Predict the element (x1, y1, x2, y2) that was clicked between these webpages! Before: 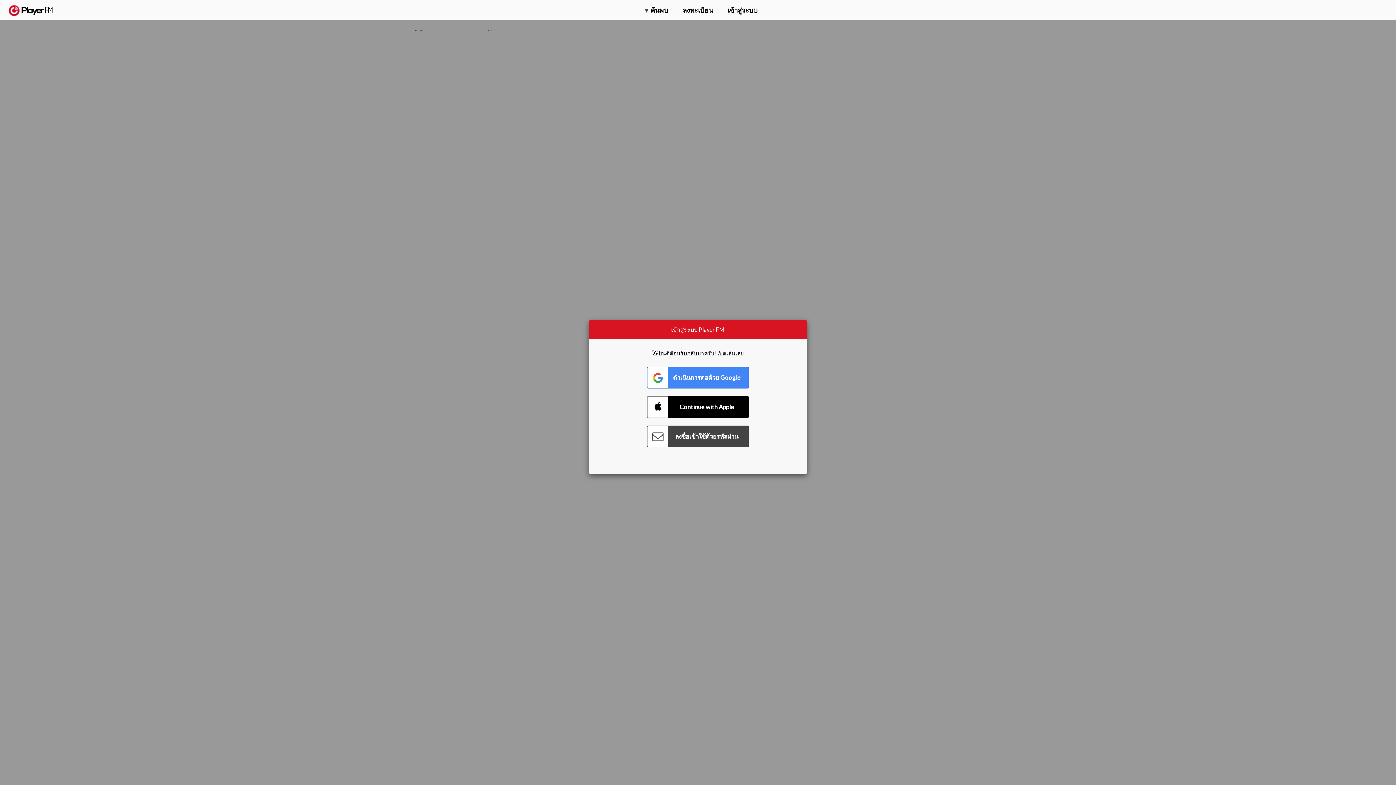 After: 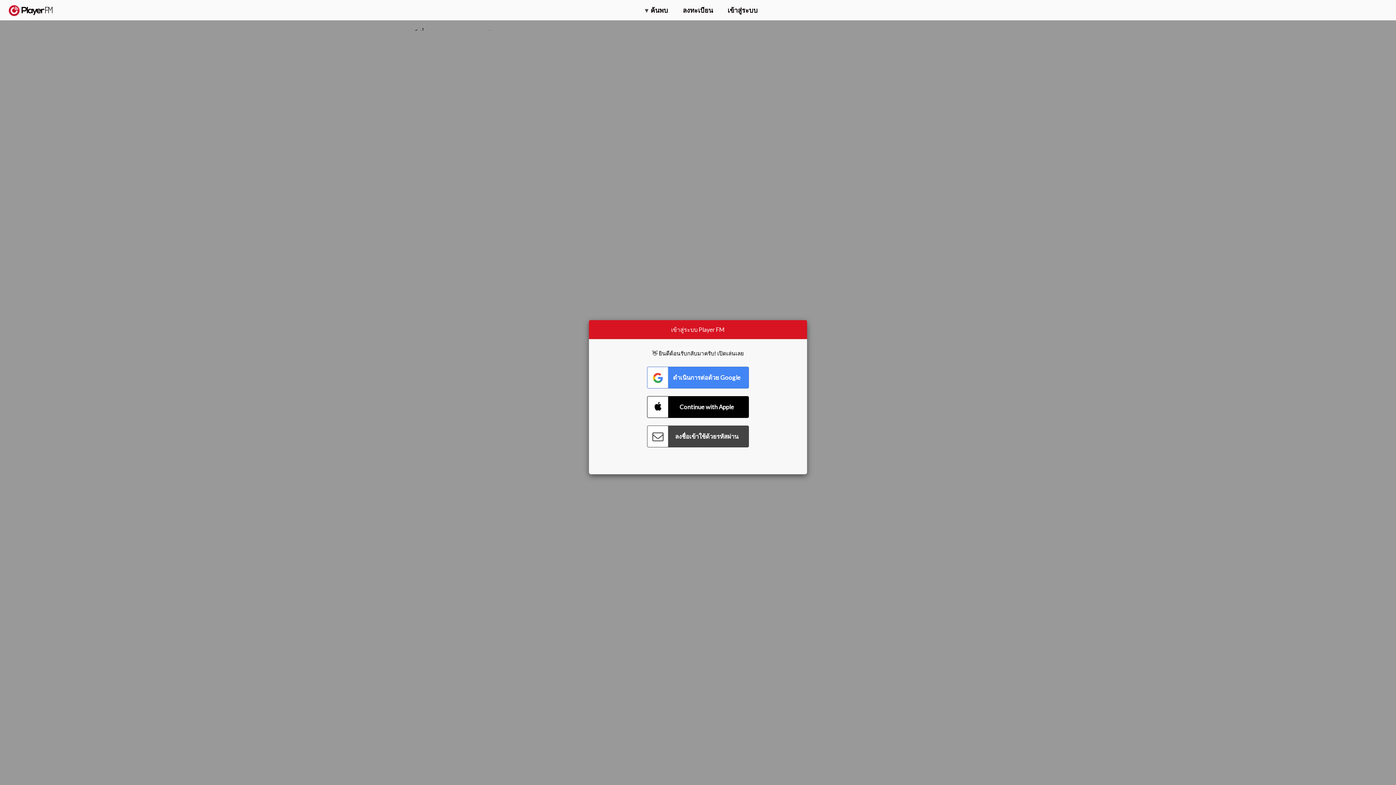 Action: label: Menu launcher bbox: (1375, 5, 1382, 13)